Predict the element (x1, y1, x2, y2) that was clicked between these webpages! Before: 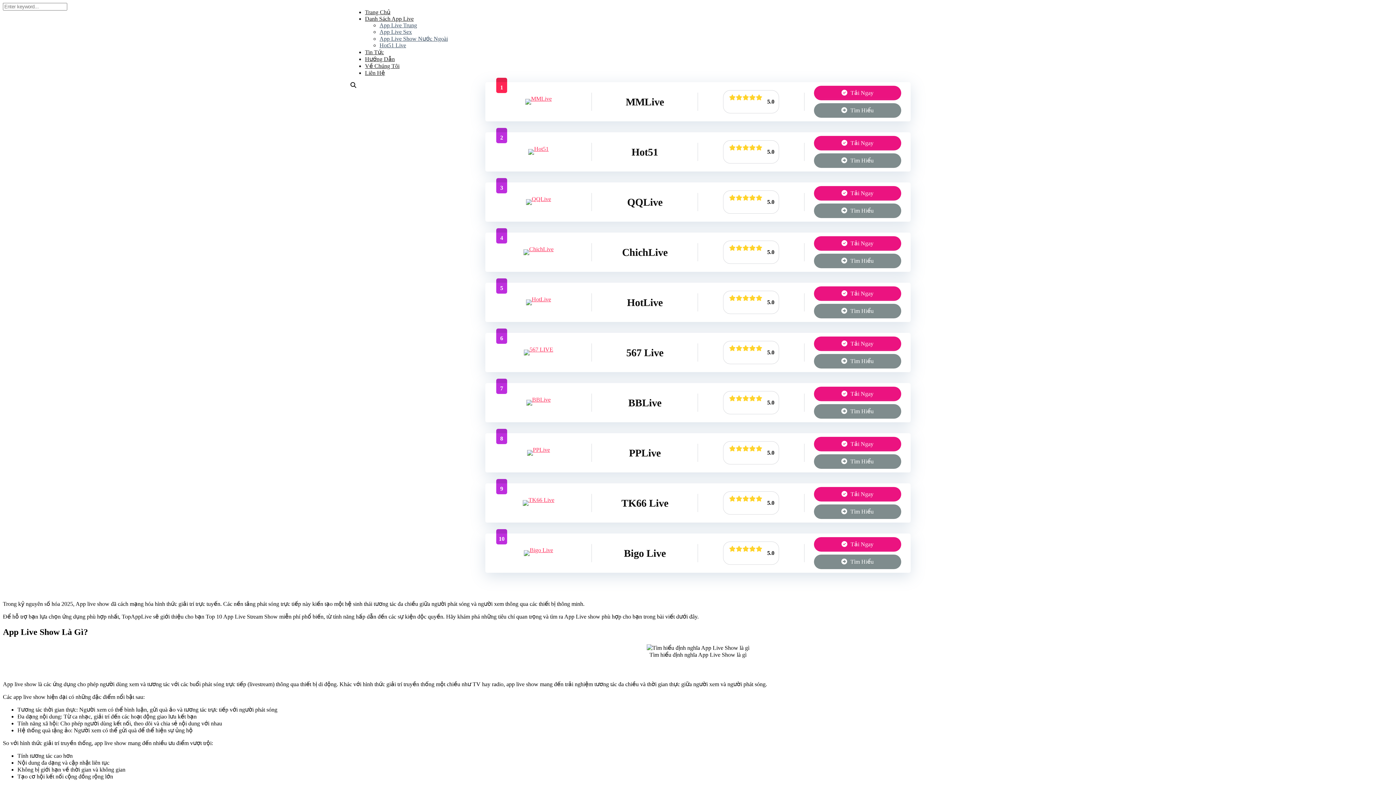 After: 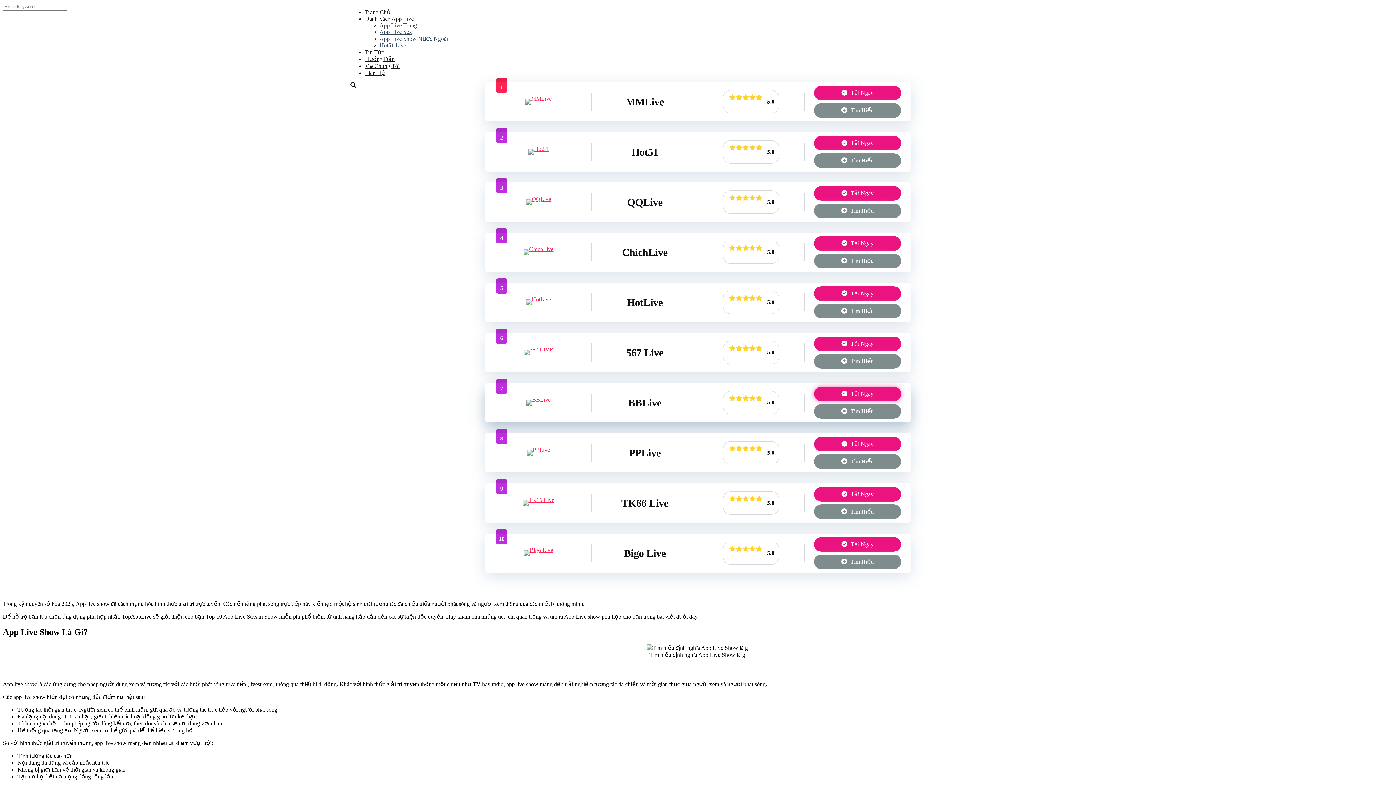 Action: bbox: (814, 386, 901, 401) label:  Tải Ngay